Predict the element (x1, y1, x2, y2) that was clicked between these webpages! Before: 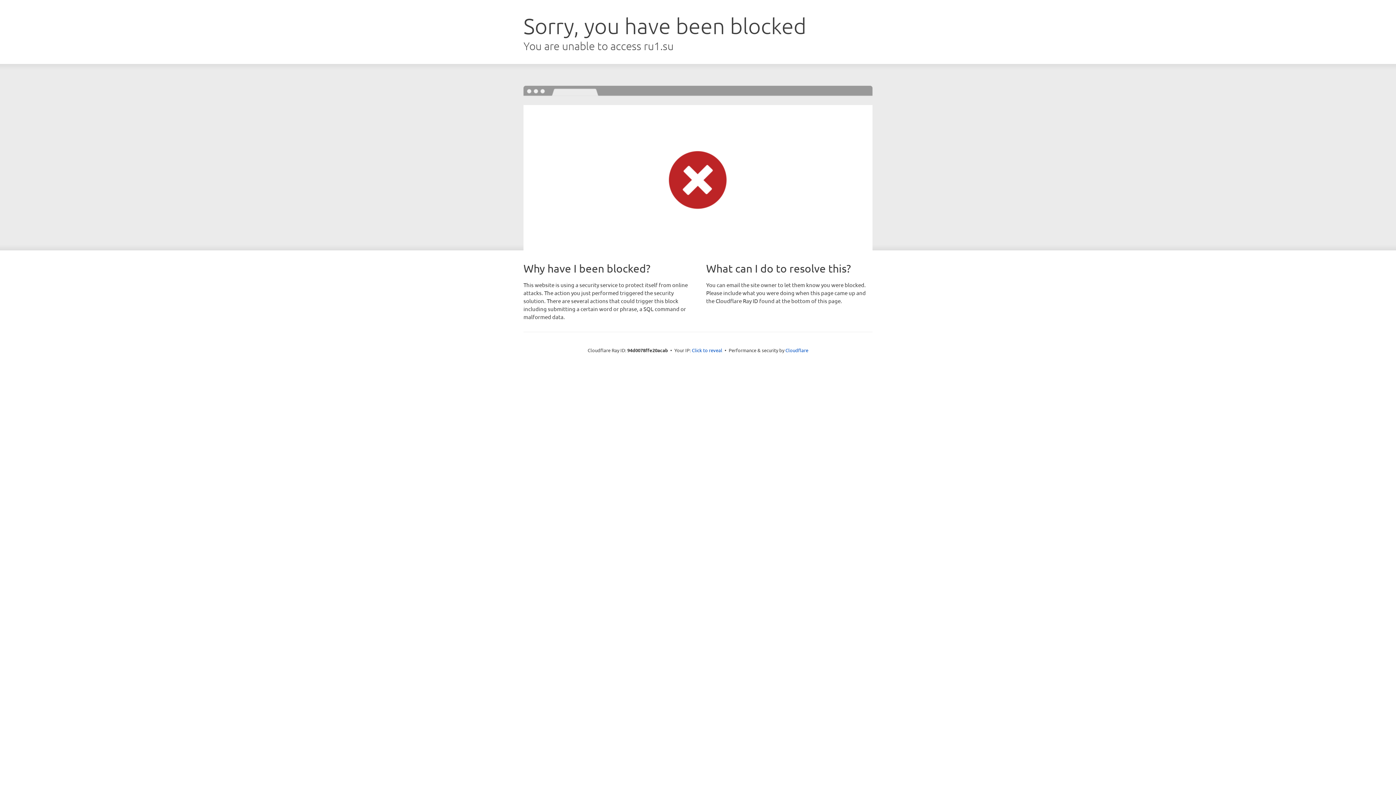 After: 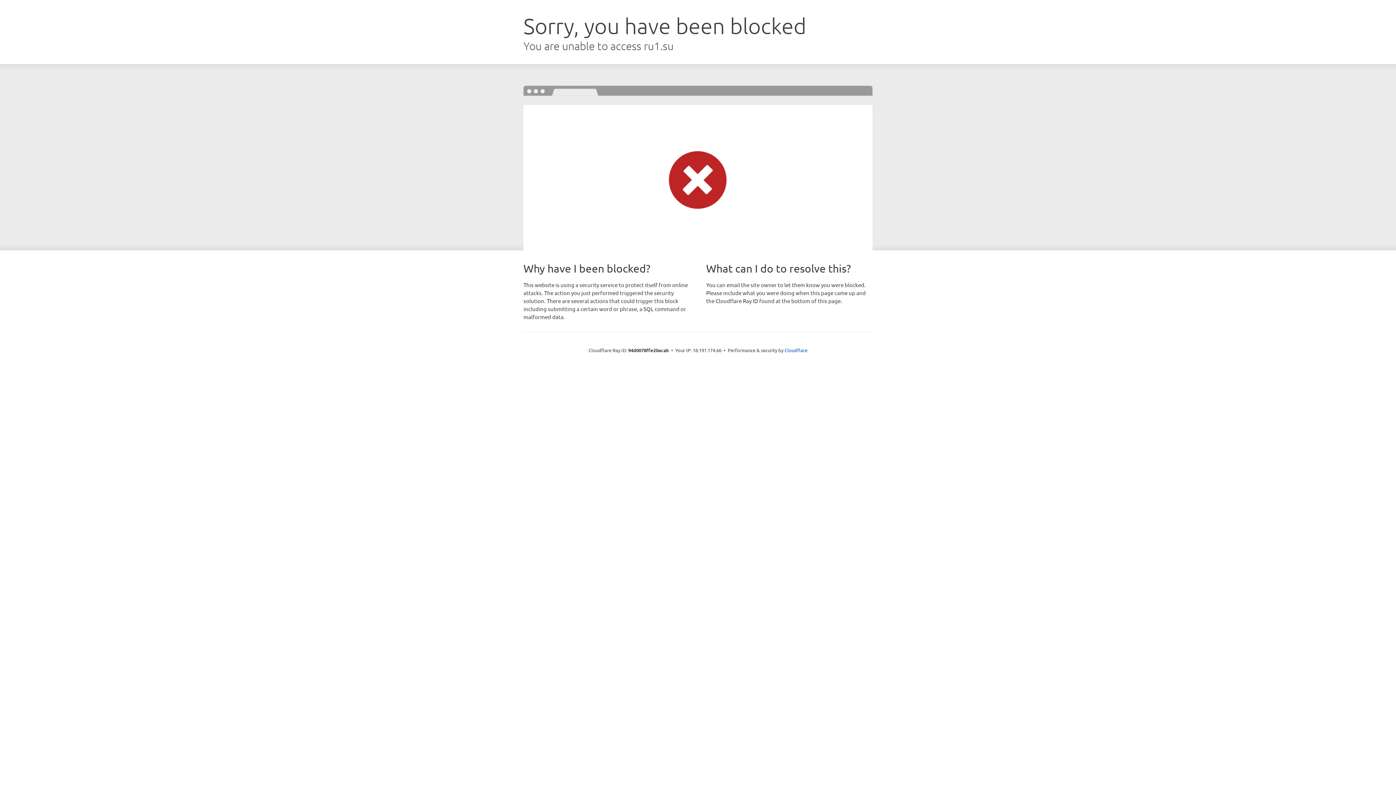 Action: label: Click to reveal bbox: (692, 346, 722, 353)